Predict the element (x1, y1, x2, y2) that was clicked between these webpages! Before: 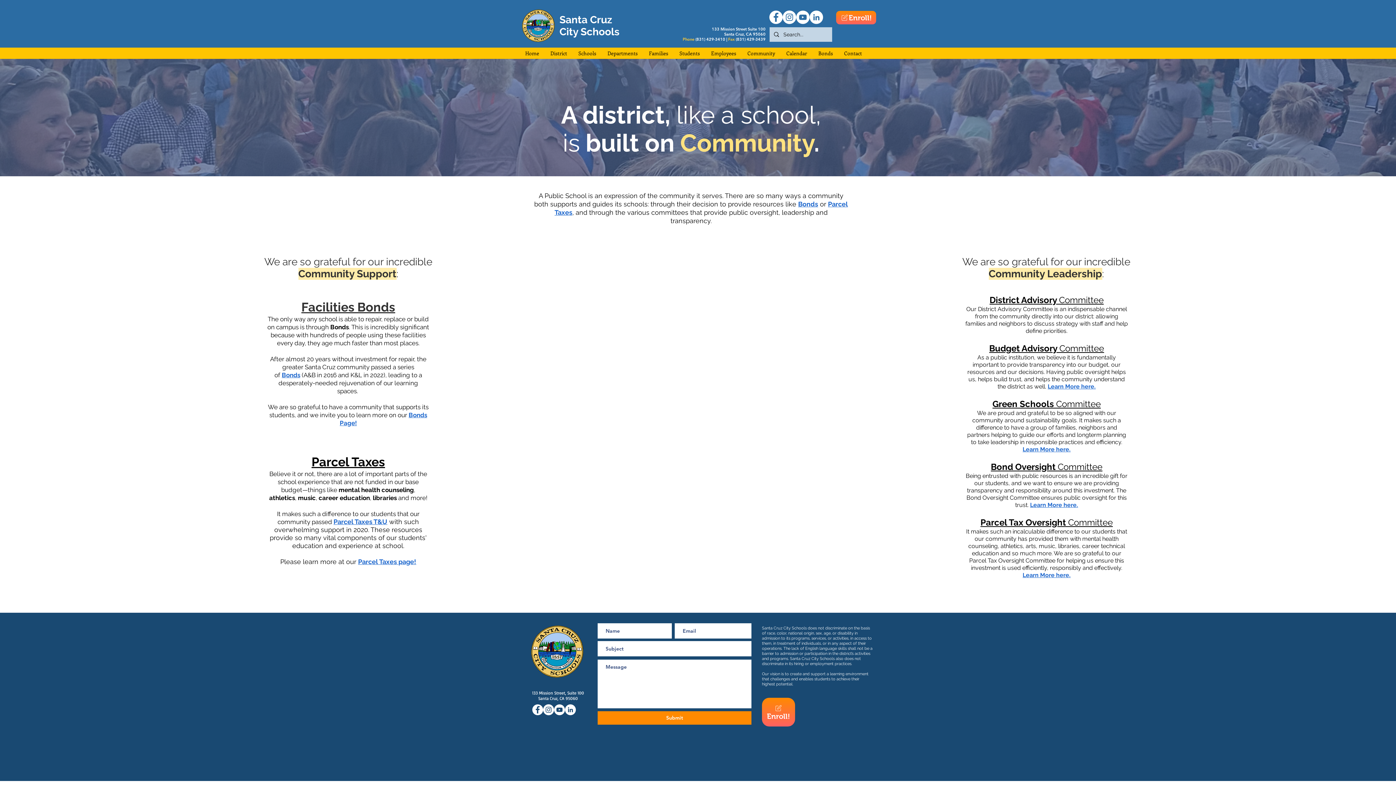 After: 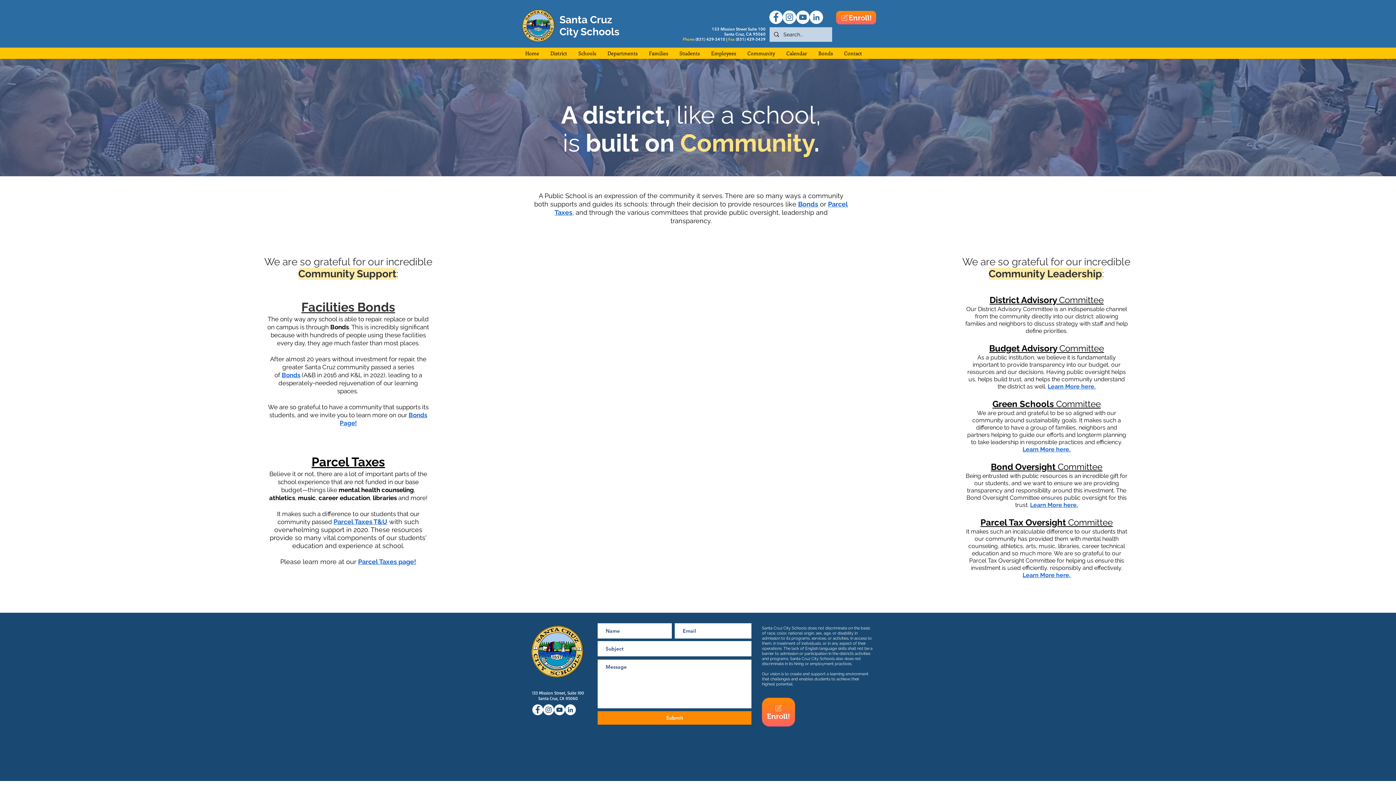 Action: label: Instagram bbox: (543, 704, 554, 715)